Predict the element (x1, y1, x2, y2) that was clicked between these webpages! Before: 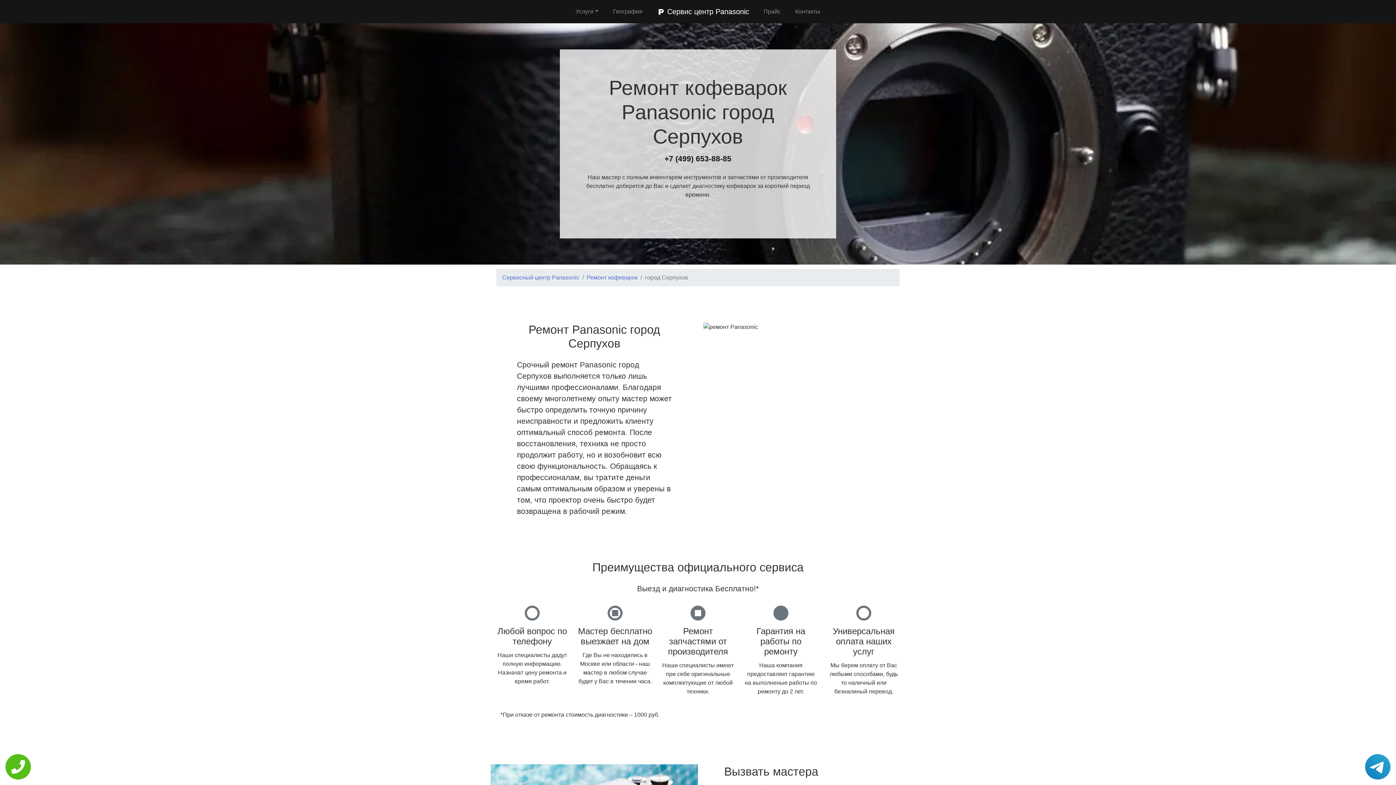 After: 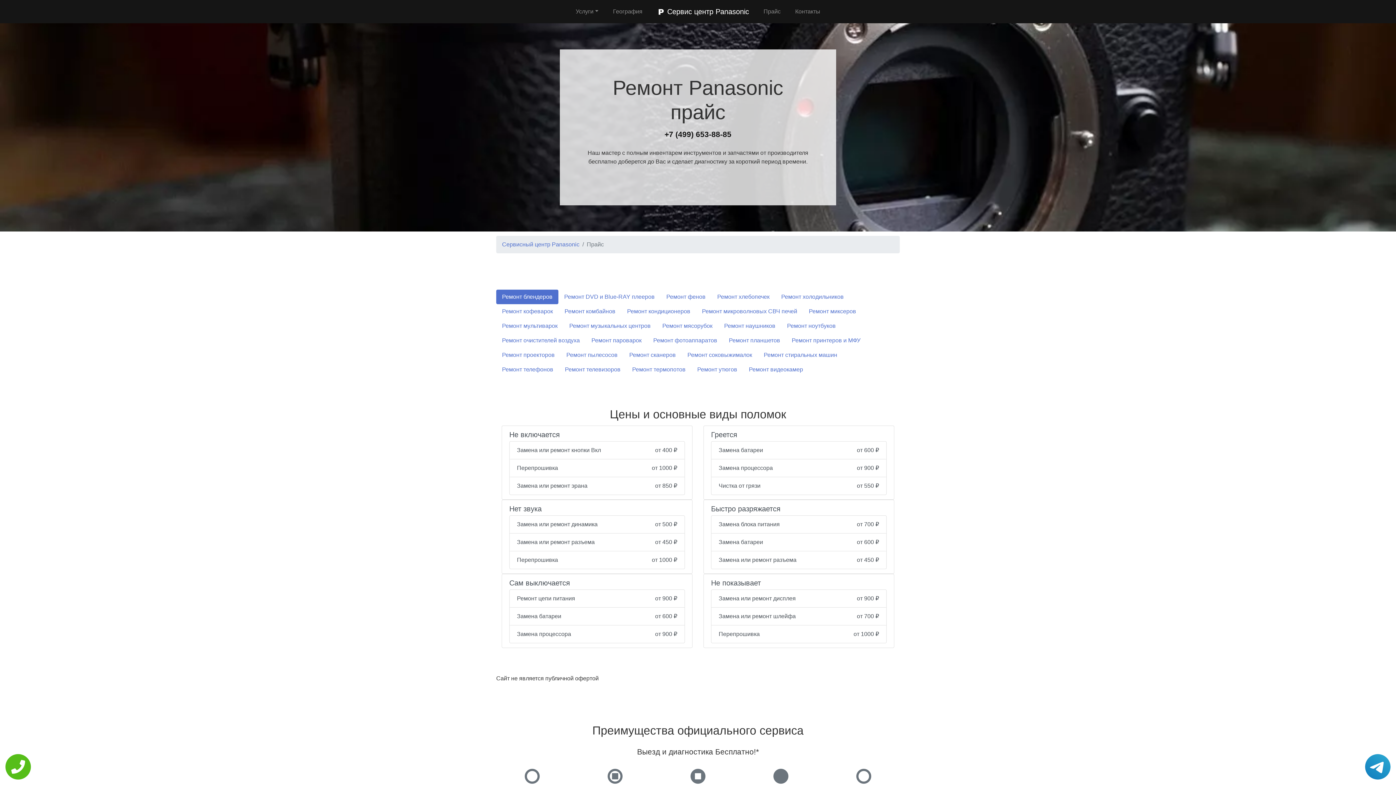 Action: label: Прайс bbox: (760, 4, 783, 18)